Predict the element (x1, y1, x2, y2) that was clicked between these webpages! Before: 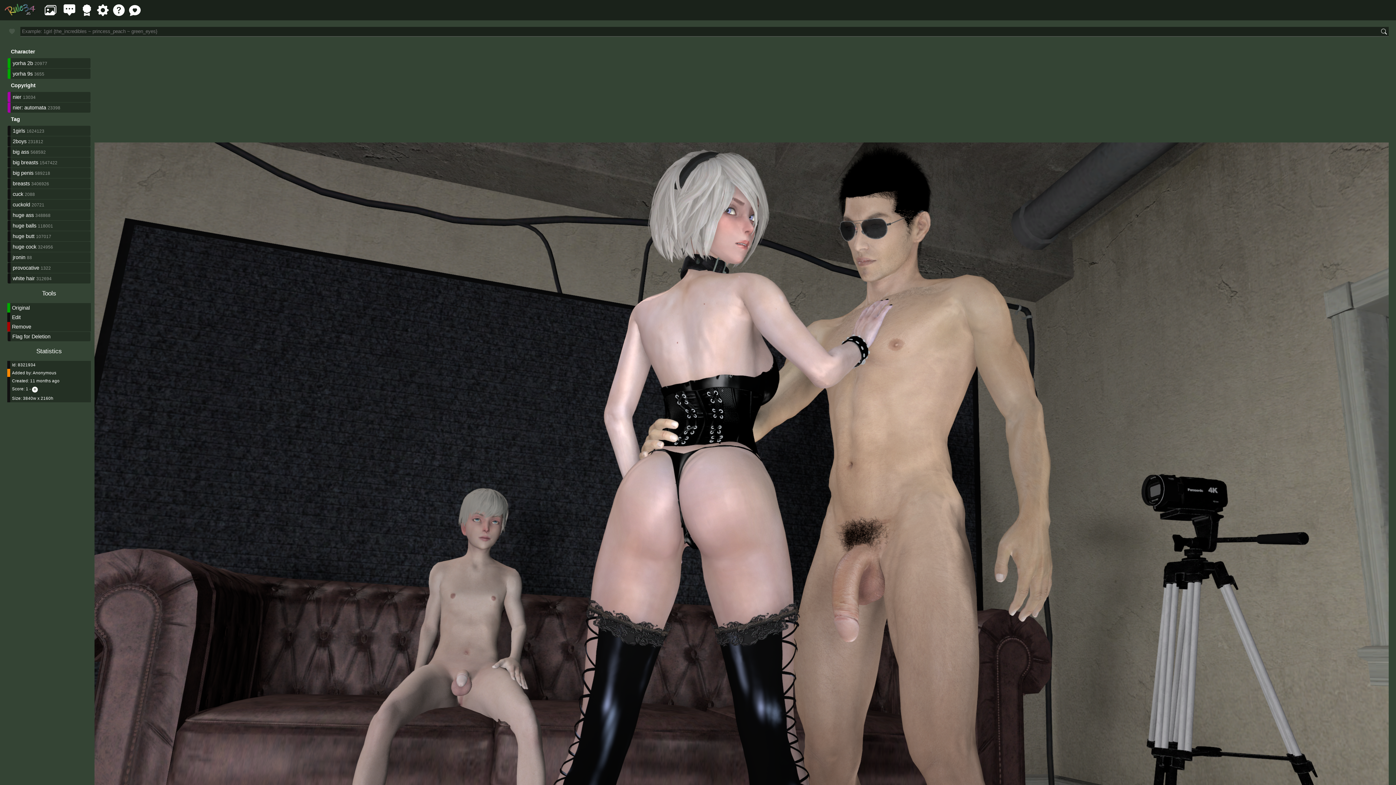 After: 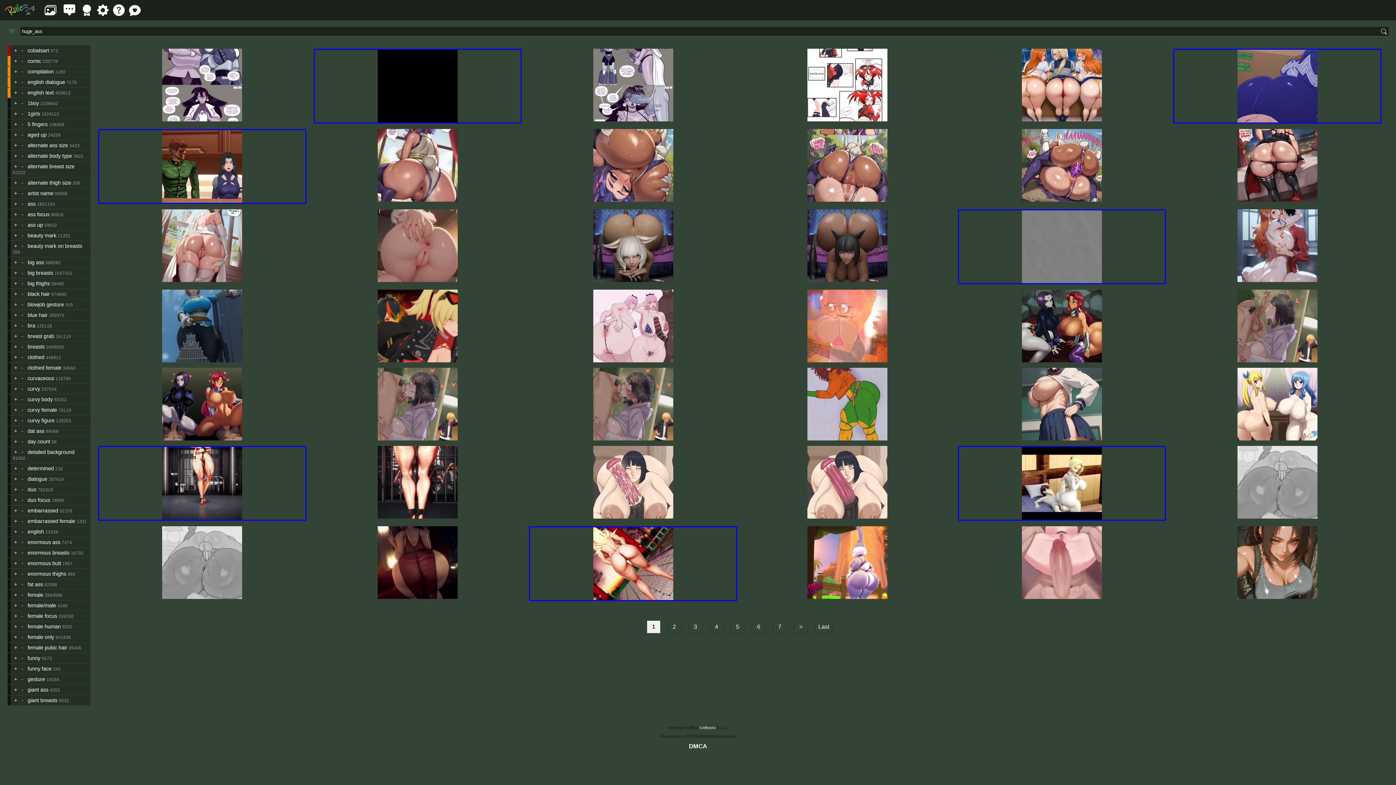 Action: bbox: (12, 212, 33, 218) label: huge ass